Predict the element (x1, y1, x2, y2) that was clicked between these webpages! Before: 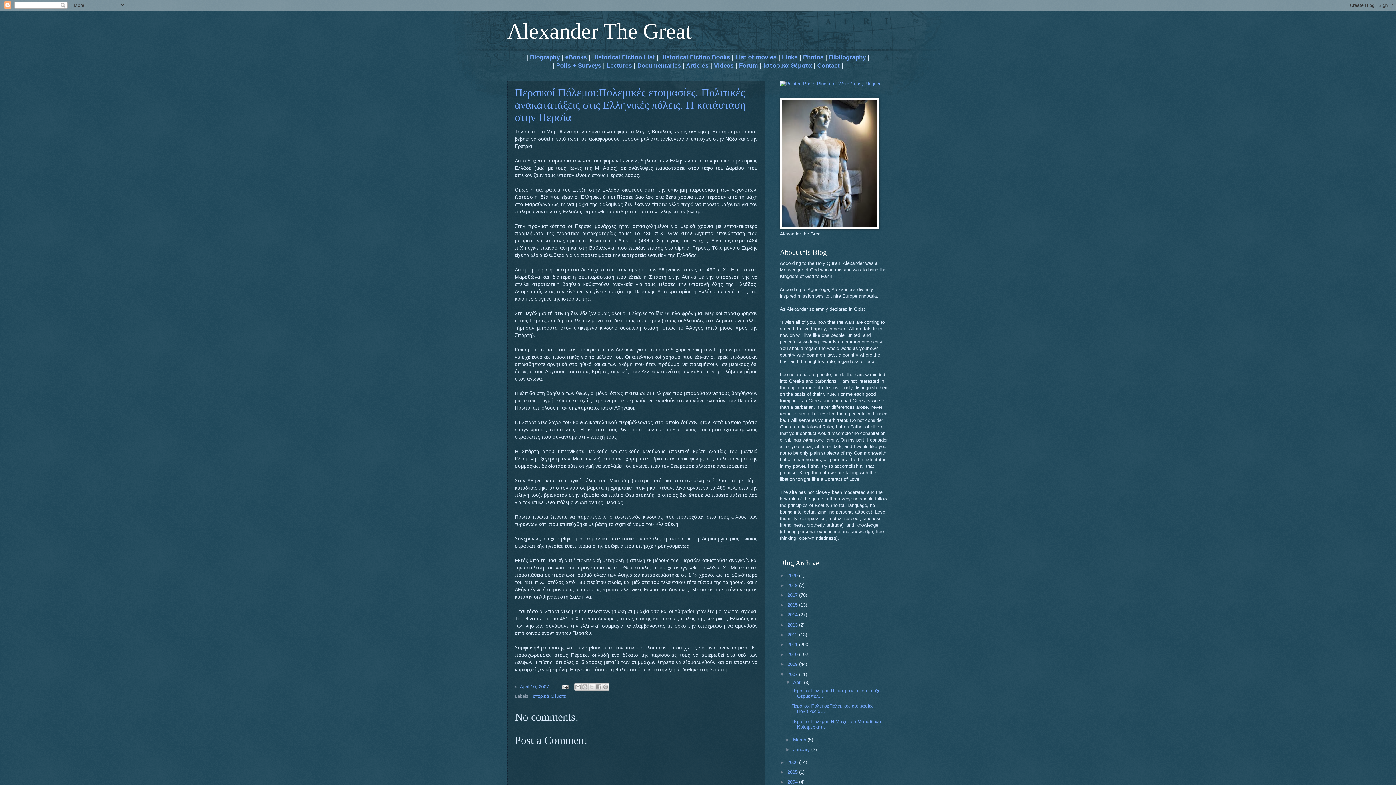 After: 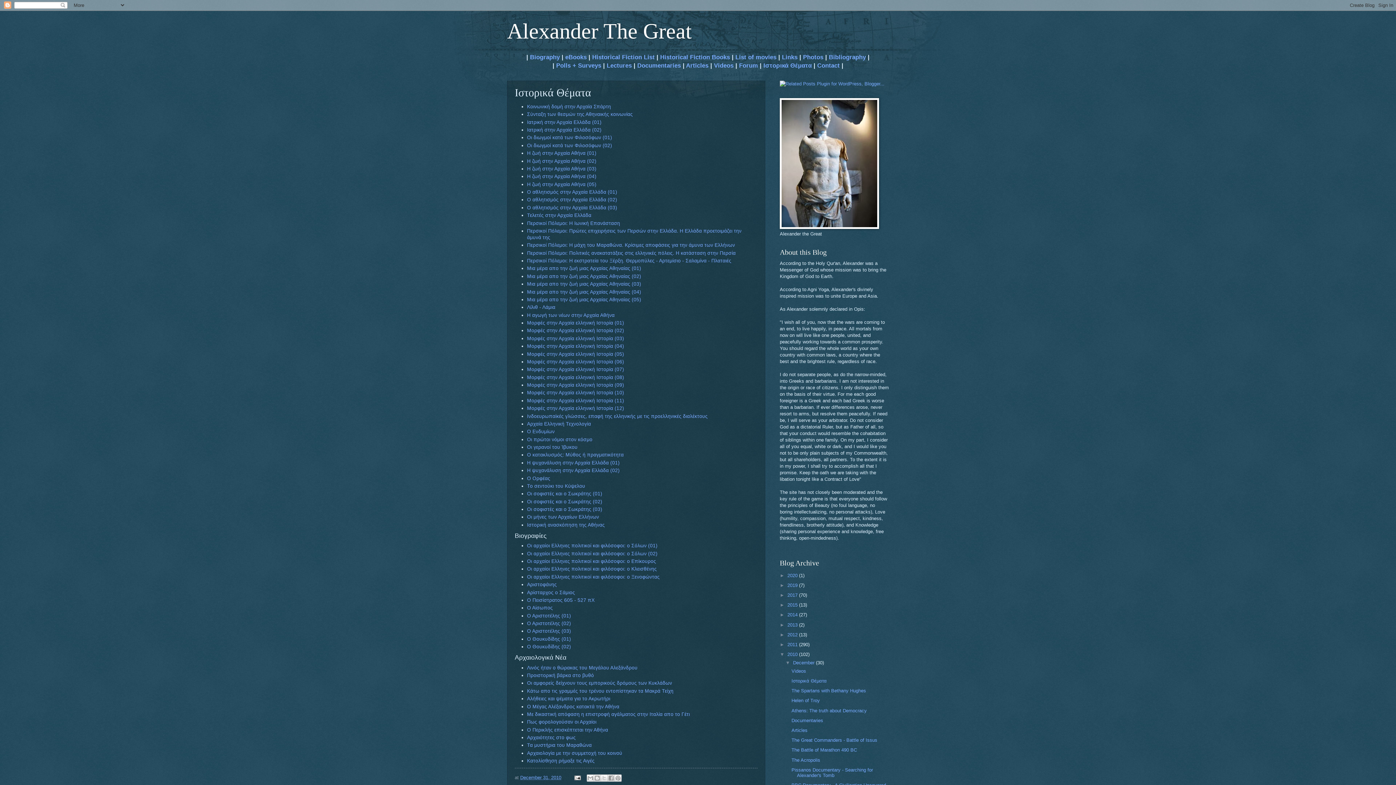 Action: label: Ιστορικά Θέματα bbox: (763, 62, 812, 69)